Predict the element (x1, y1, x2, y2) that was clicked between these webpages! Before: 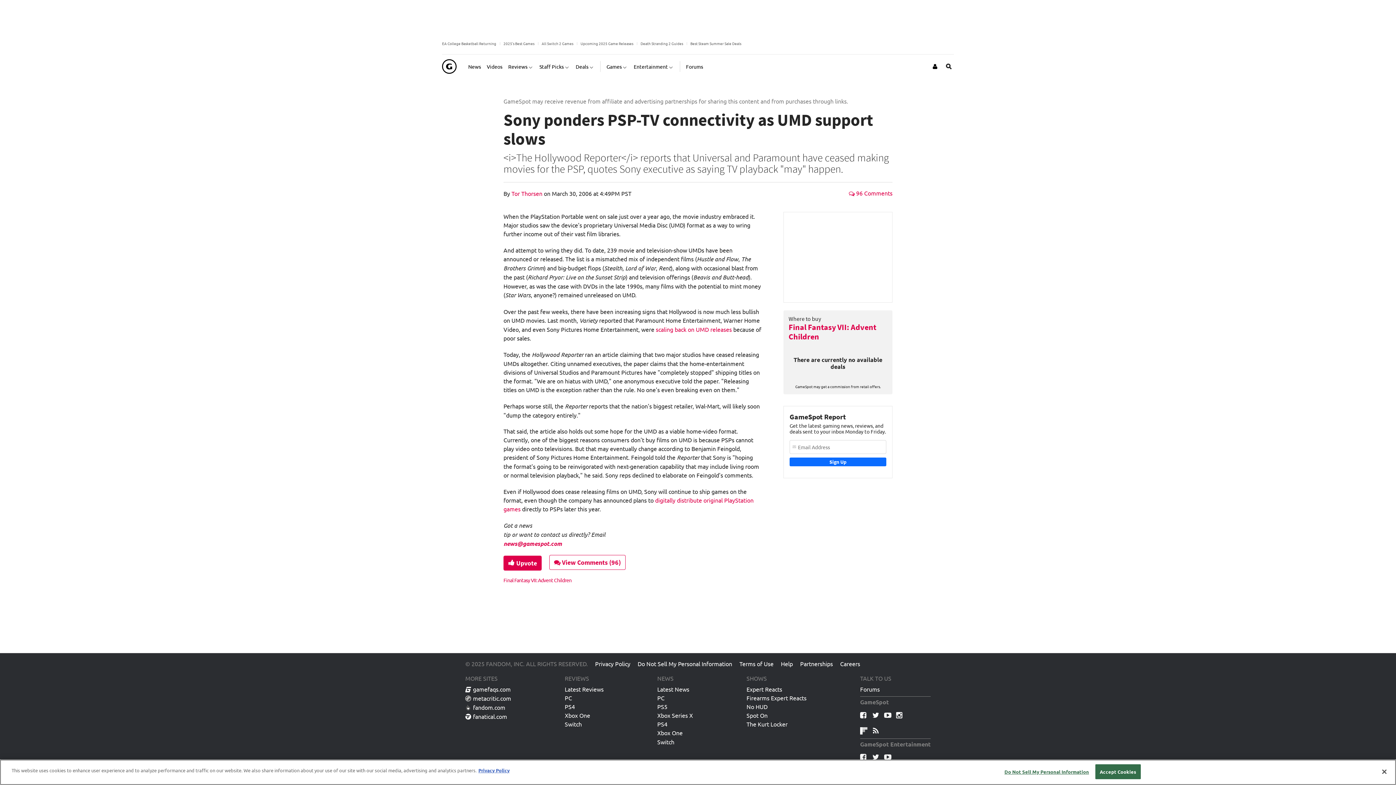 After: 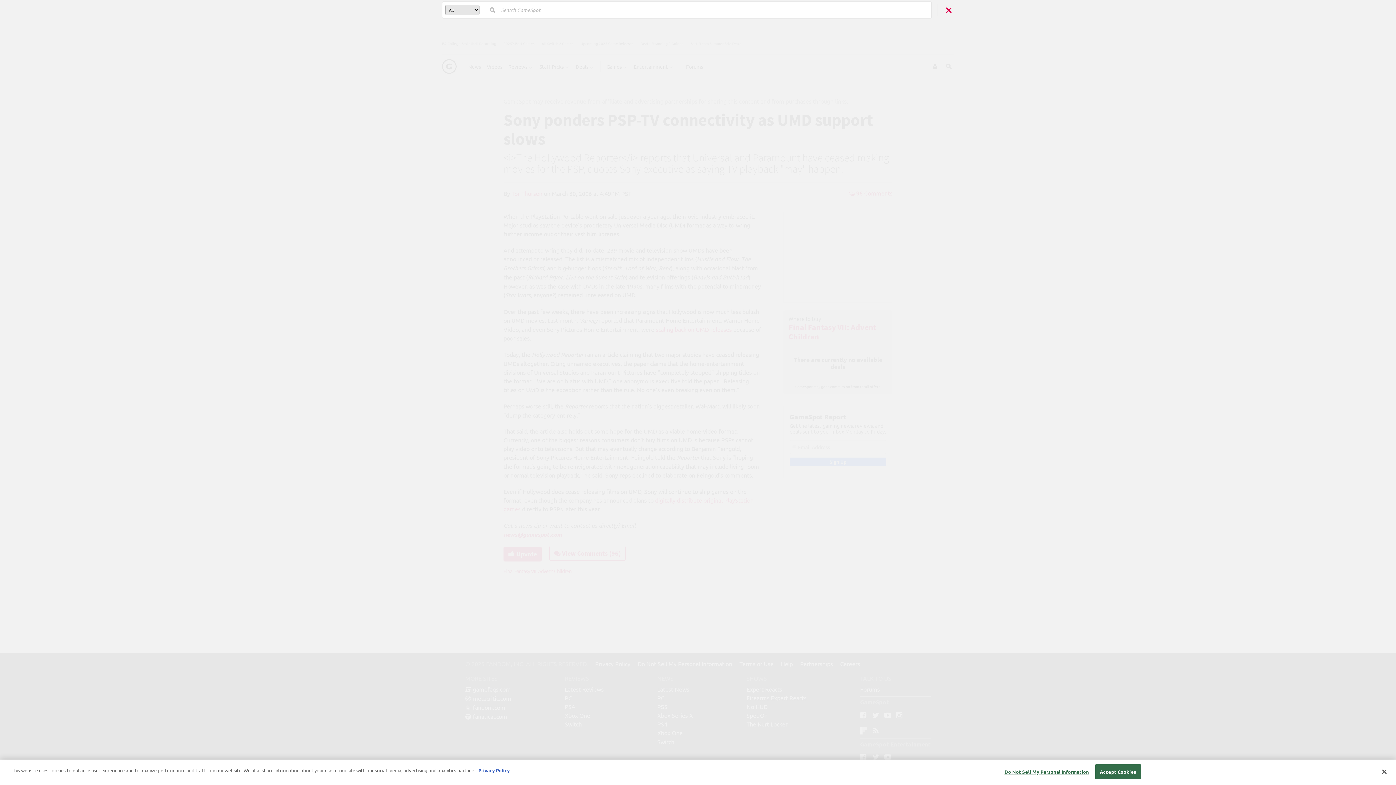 Action: bbox: (944, 57, 954, 75) label: Open Site Search